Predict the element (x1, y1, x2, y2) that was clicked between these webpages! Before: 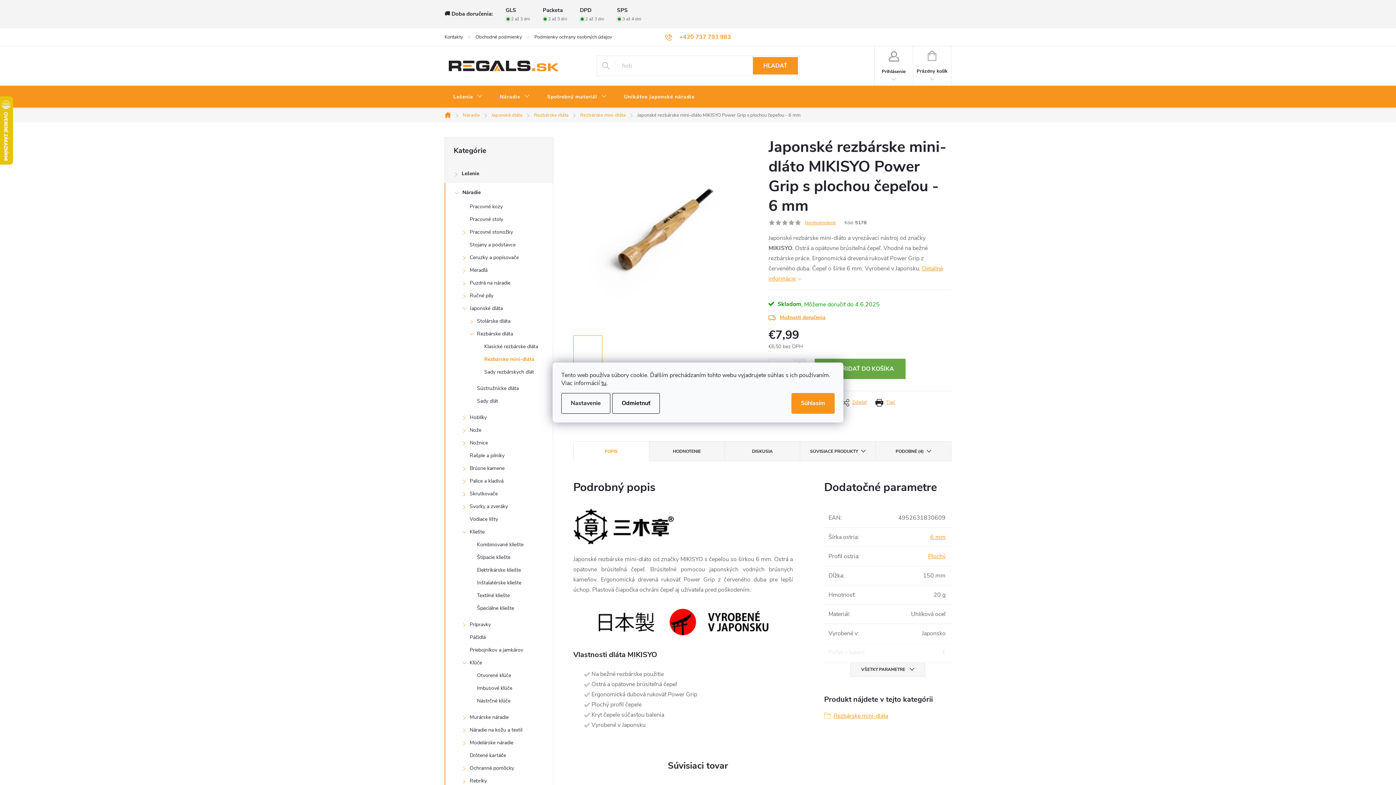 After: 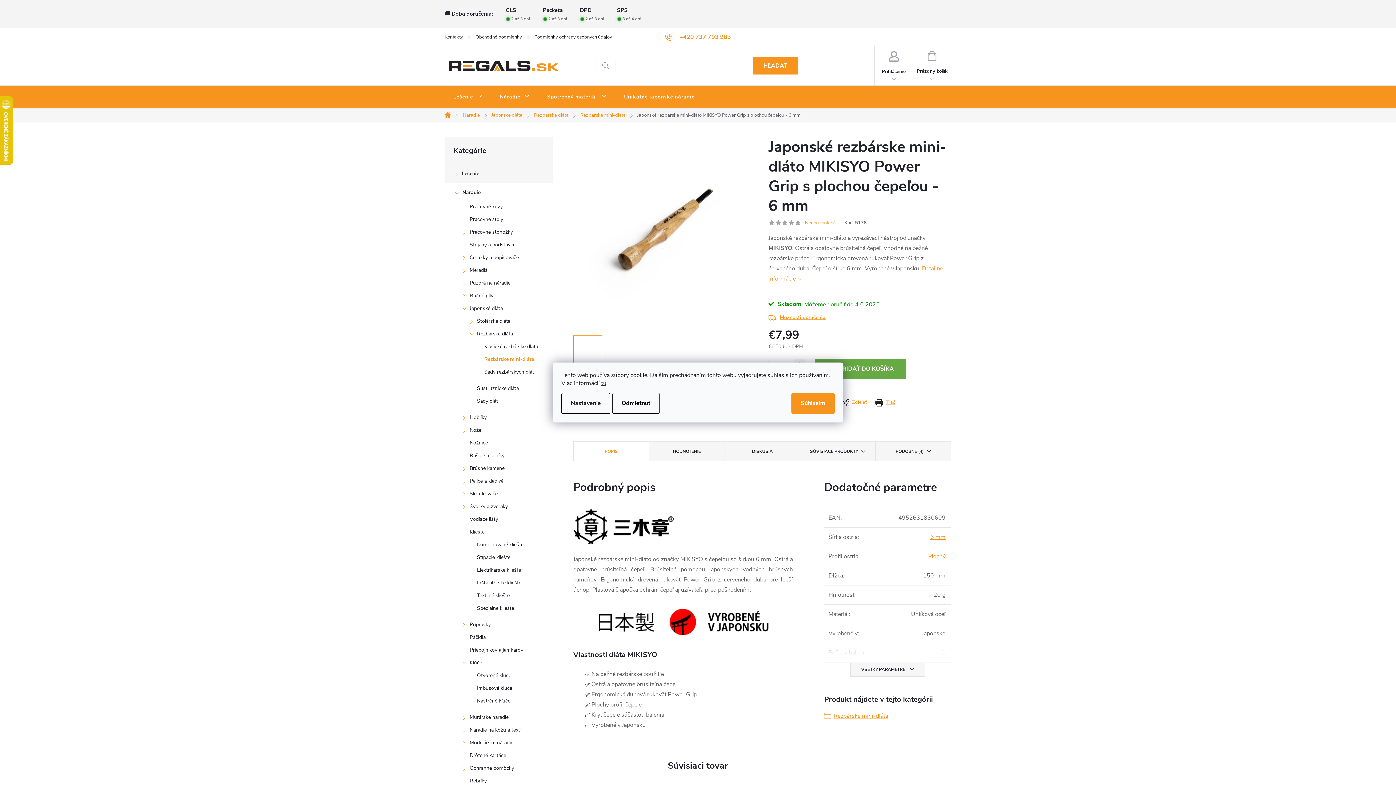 Action: bbox: (842, 398, 866, 406) label: Zdieľať